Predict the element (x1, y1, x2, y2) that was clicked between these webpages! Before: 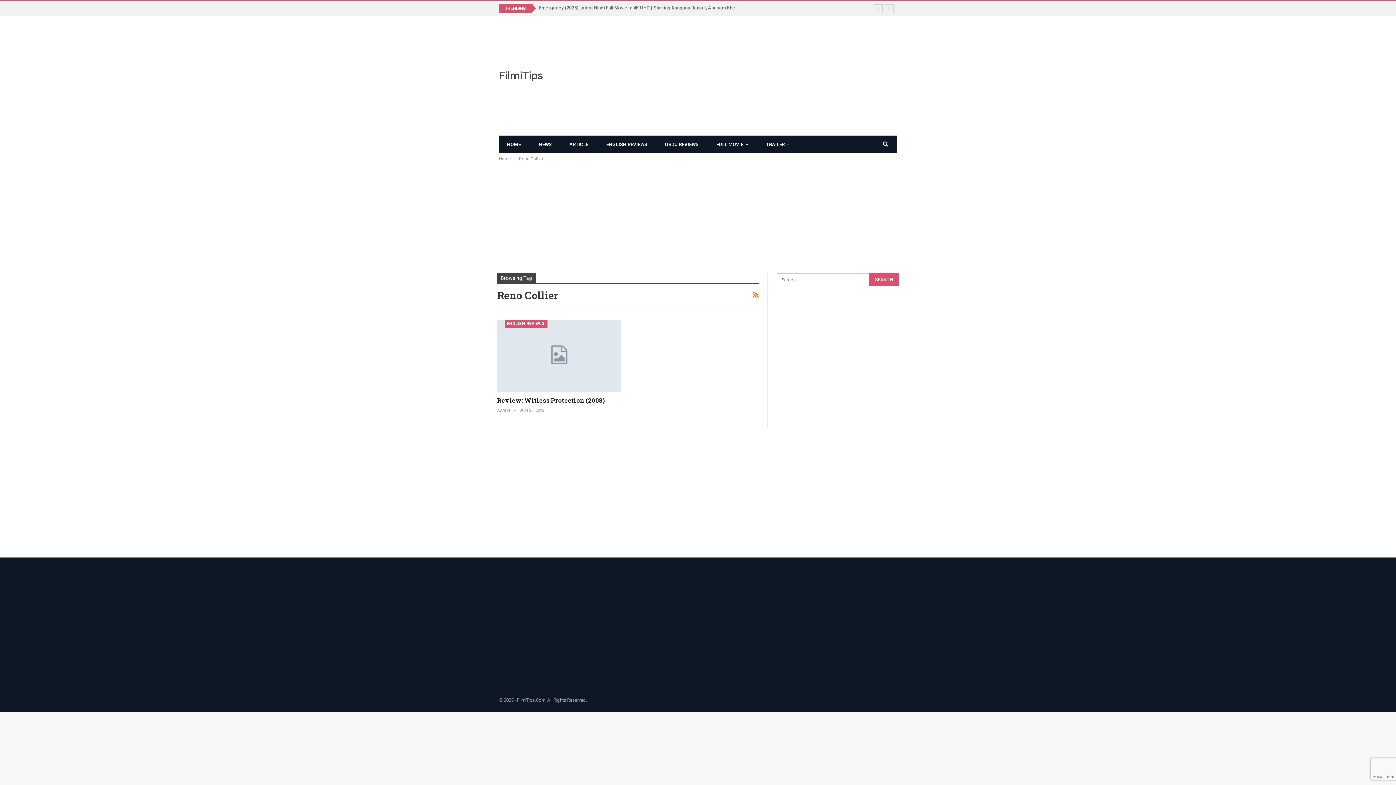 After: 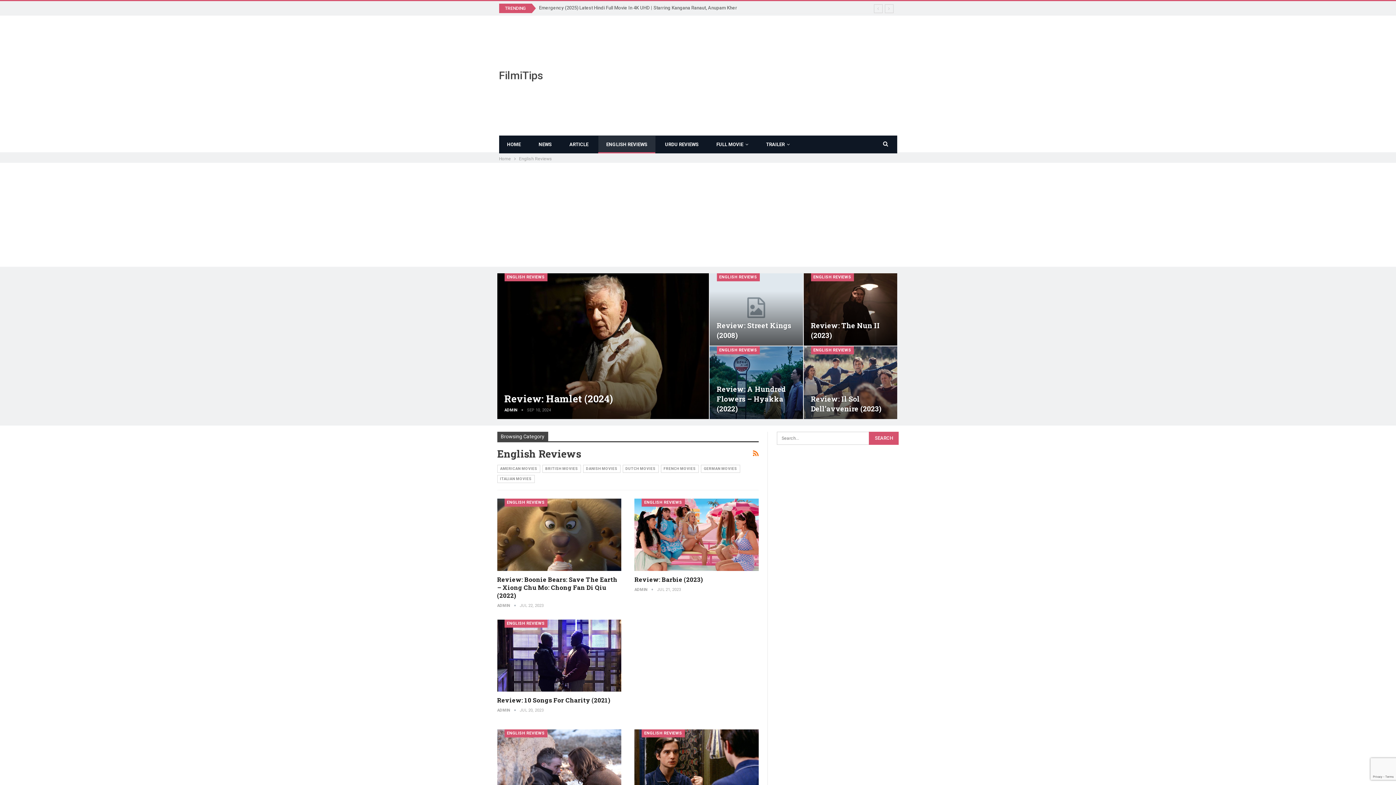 Action: bbox: (504, 319, 547, 327) label: ENGLISH REVIEWS